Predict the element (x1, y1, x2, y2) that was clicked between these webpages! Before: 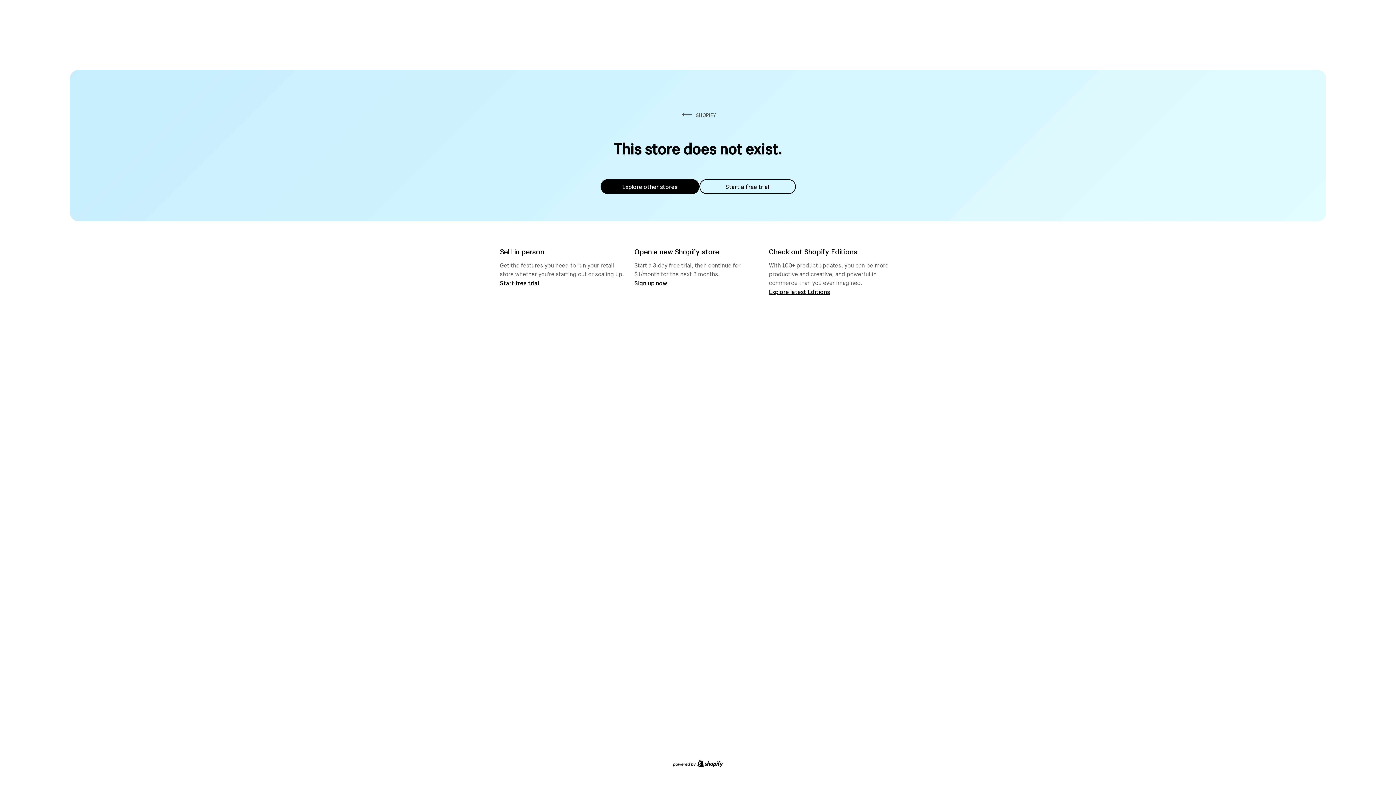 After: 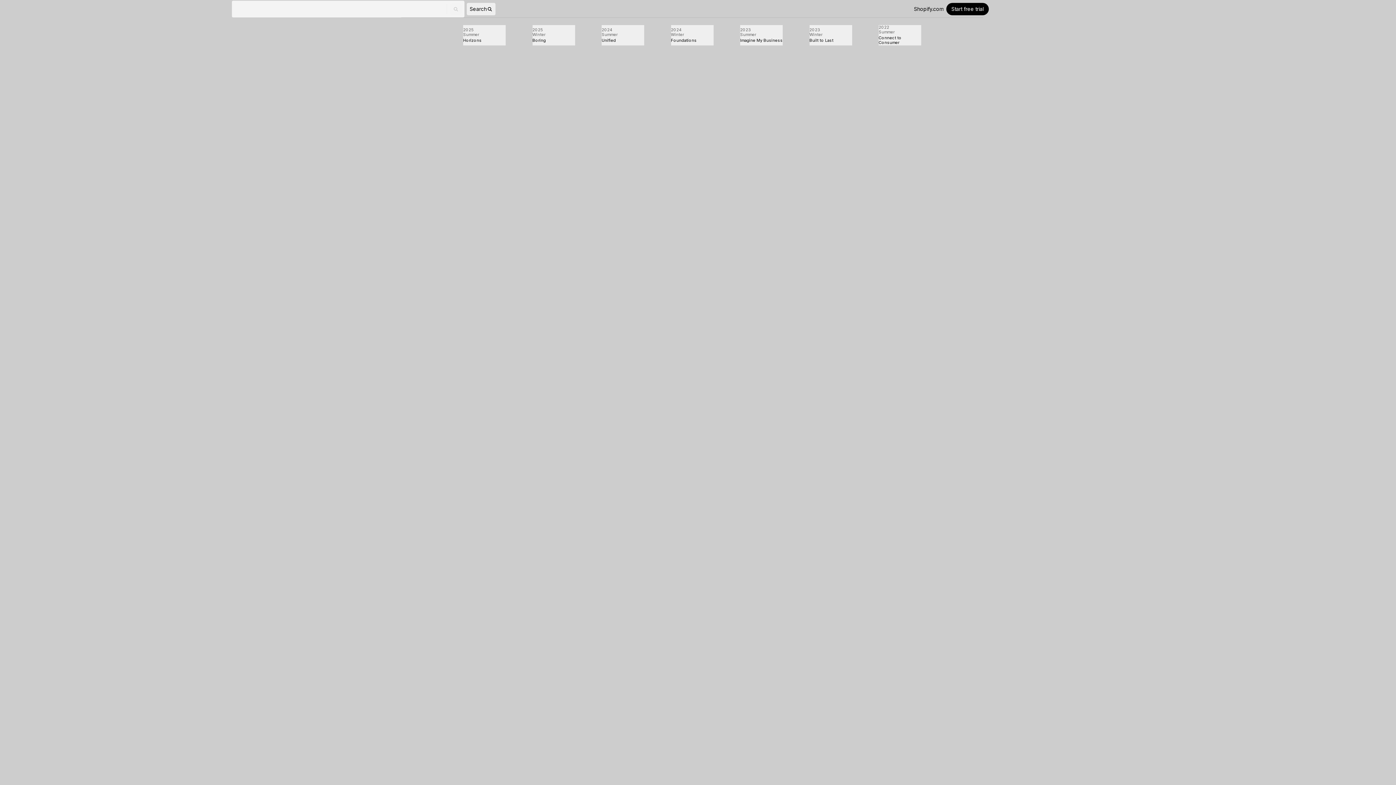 Action: bbox: (769, 287, 830, 295) label: Explore latest Editions